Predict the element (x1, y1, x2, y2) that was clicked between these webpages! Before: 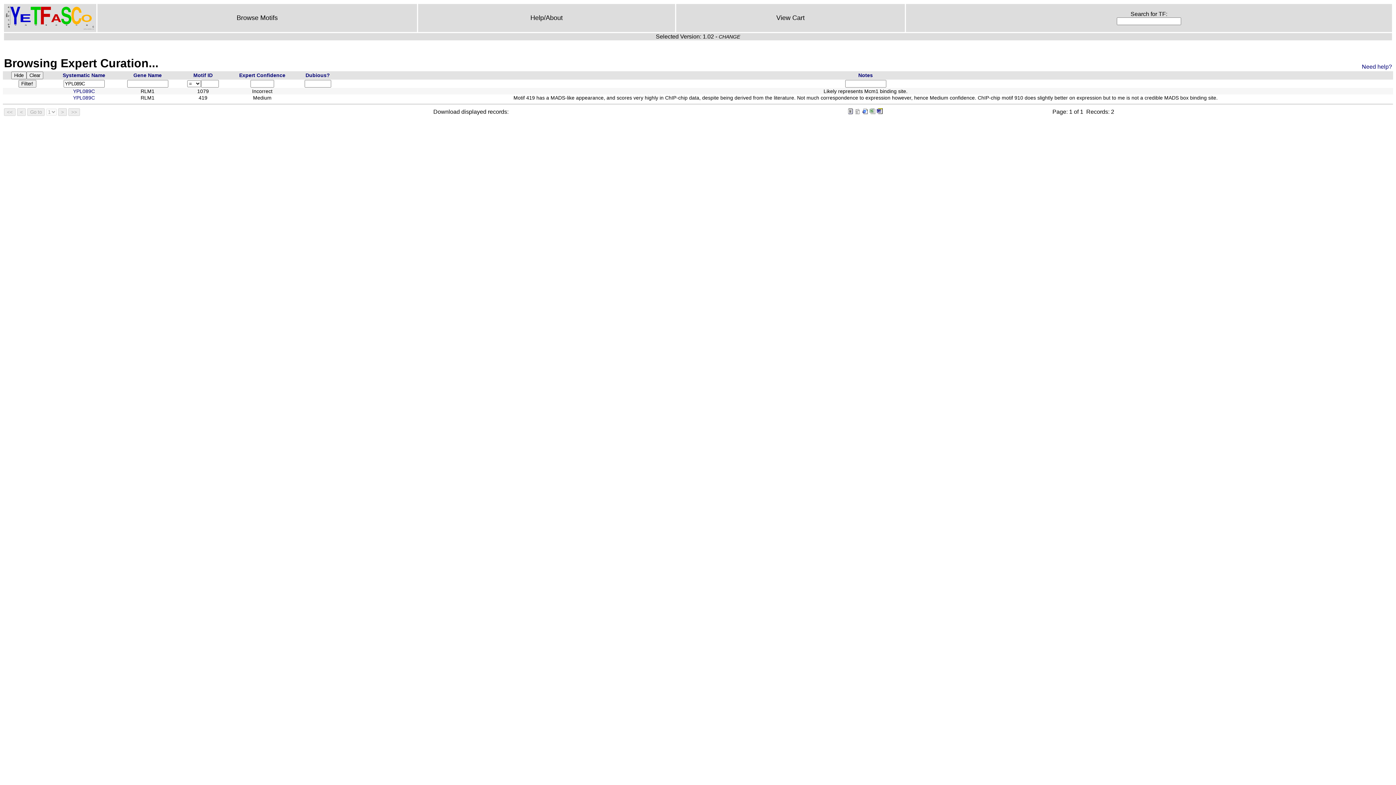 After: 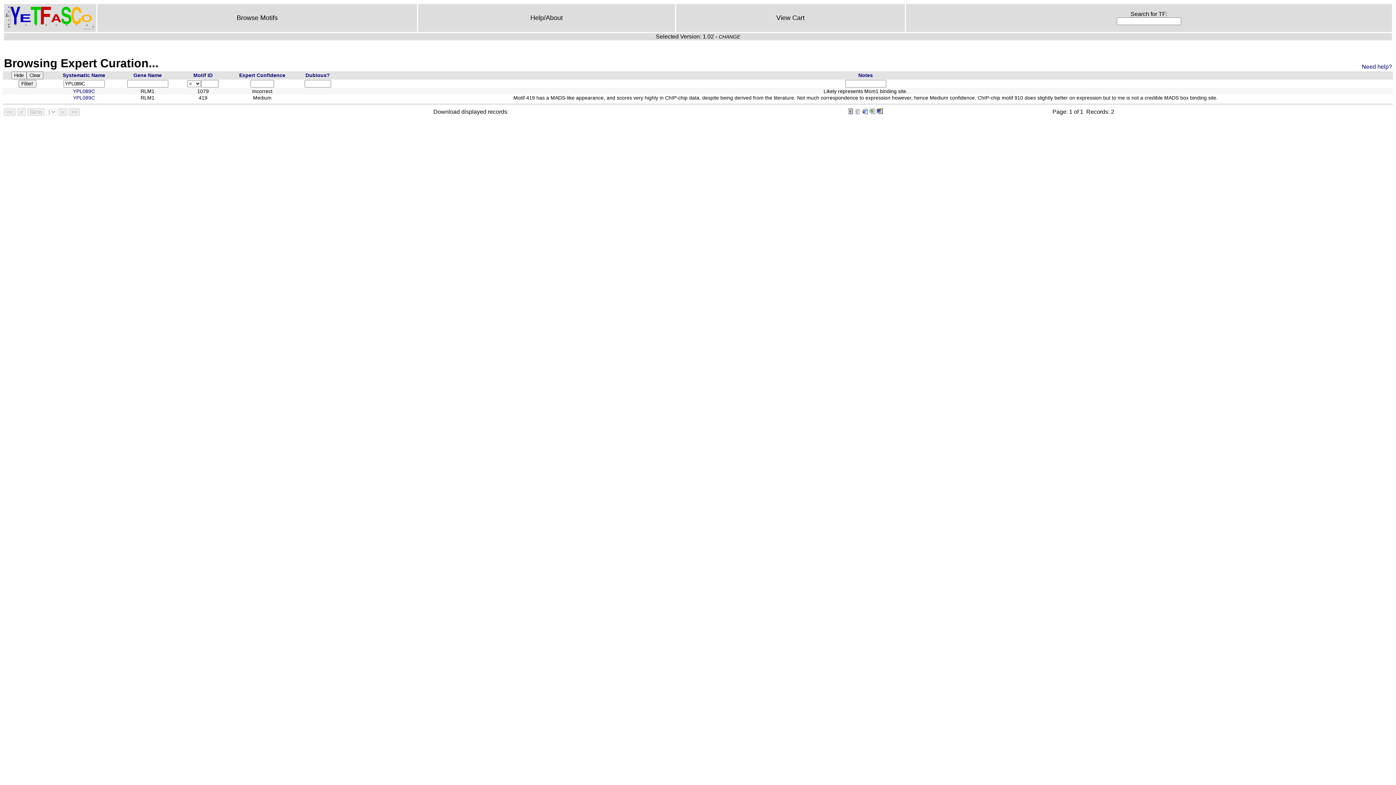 Action: label: Expert Confidence bbox: (239, 72, 285, 78)